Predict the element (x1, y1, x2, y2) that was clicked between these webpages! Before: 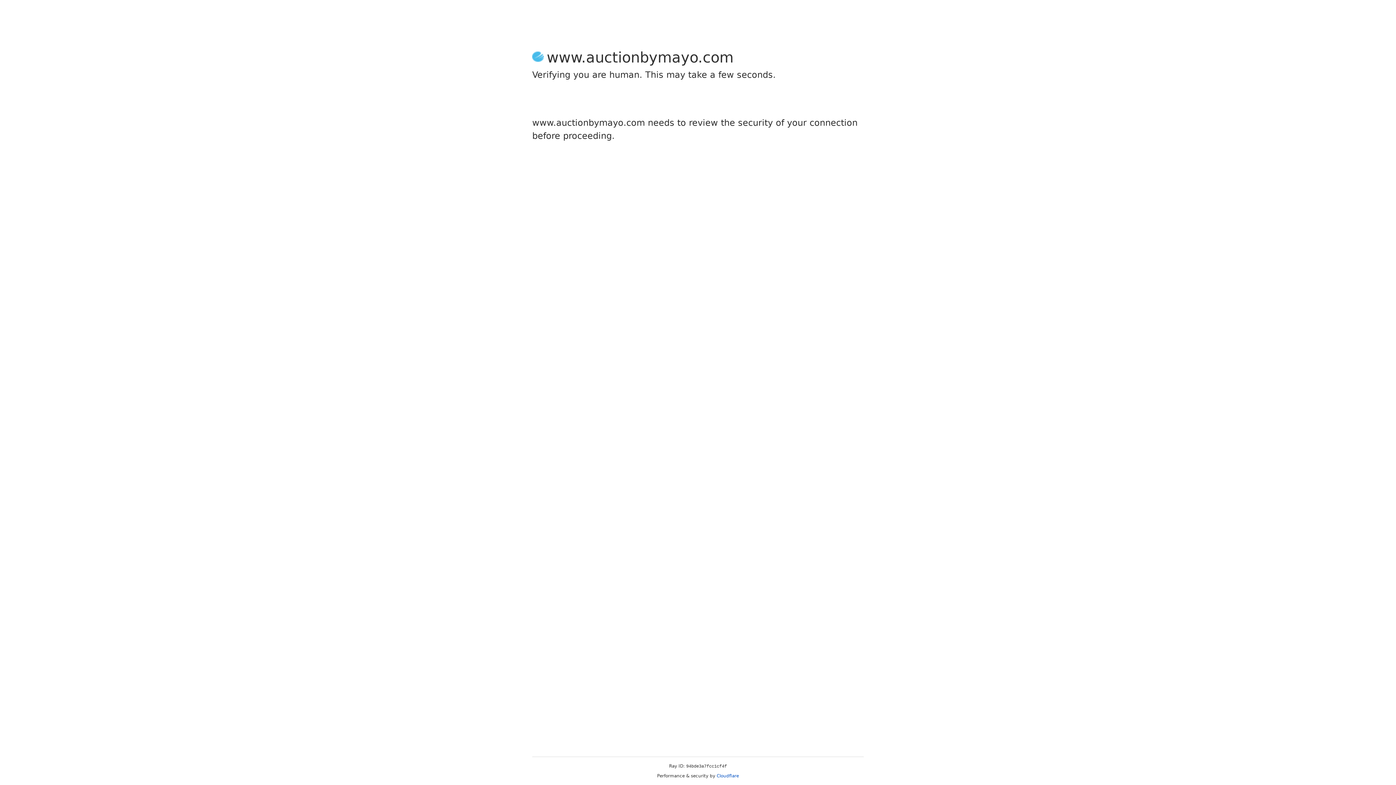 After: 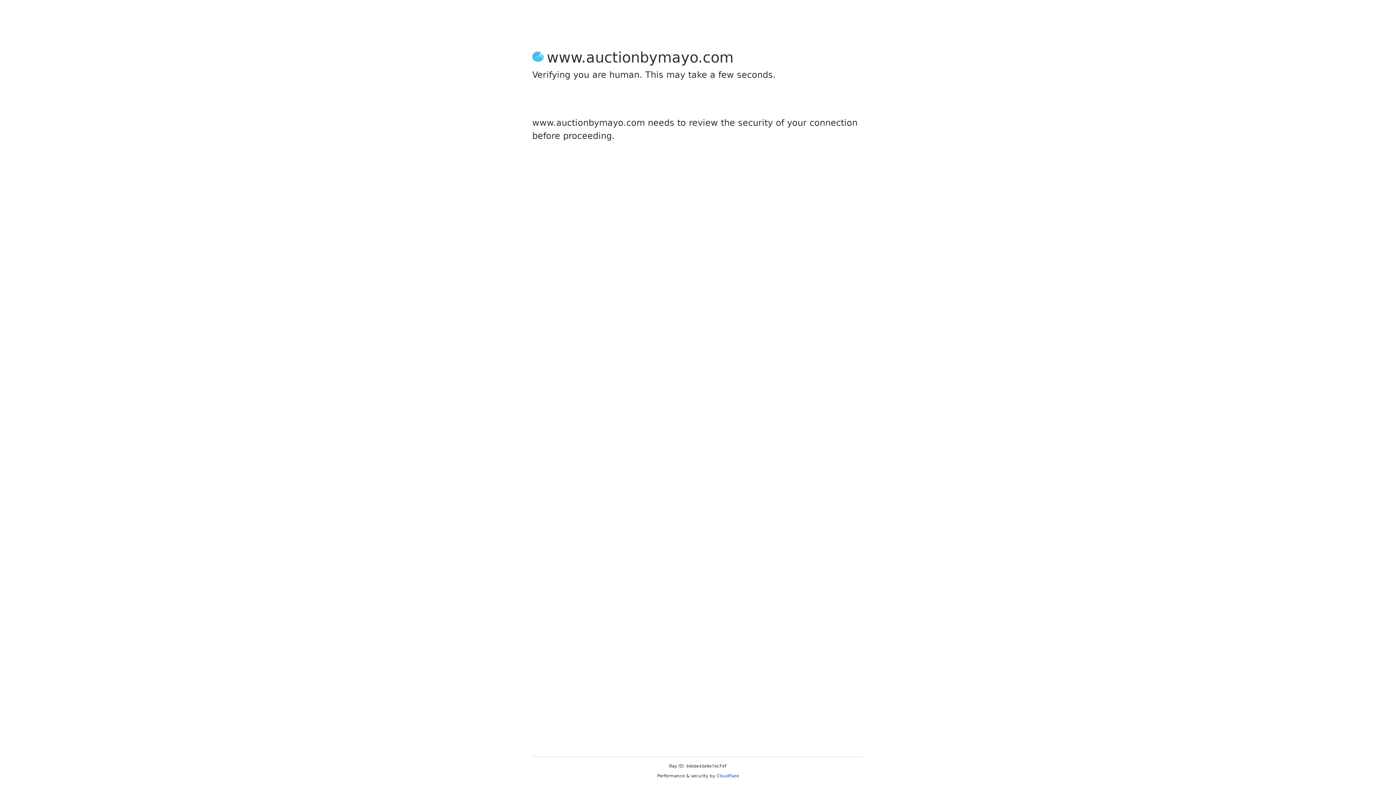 Action: bbox: (716, 773, 739, 778) label: Cloudflare